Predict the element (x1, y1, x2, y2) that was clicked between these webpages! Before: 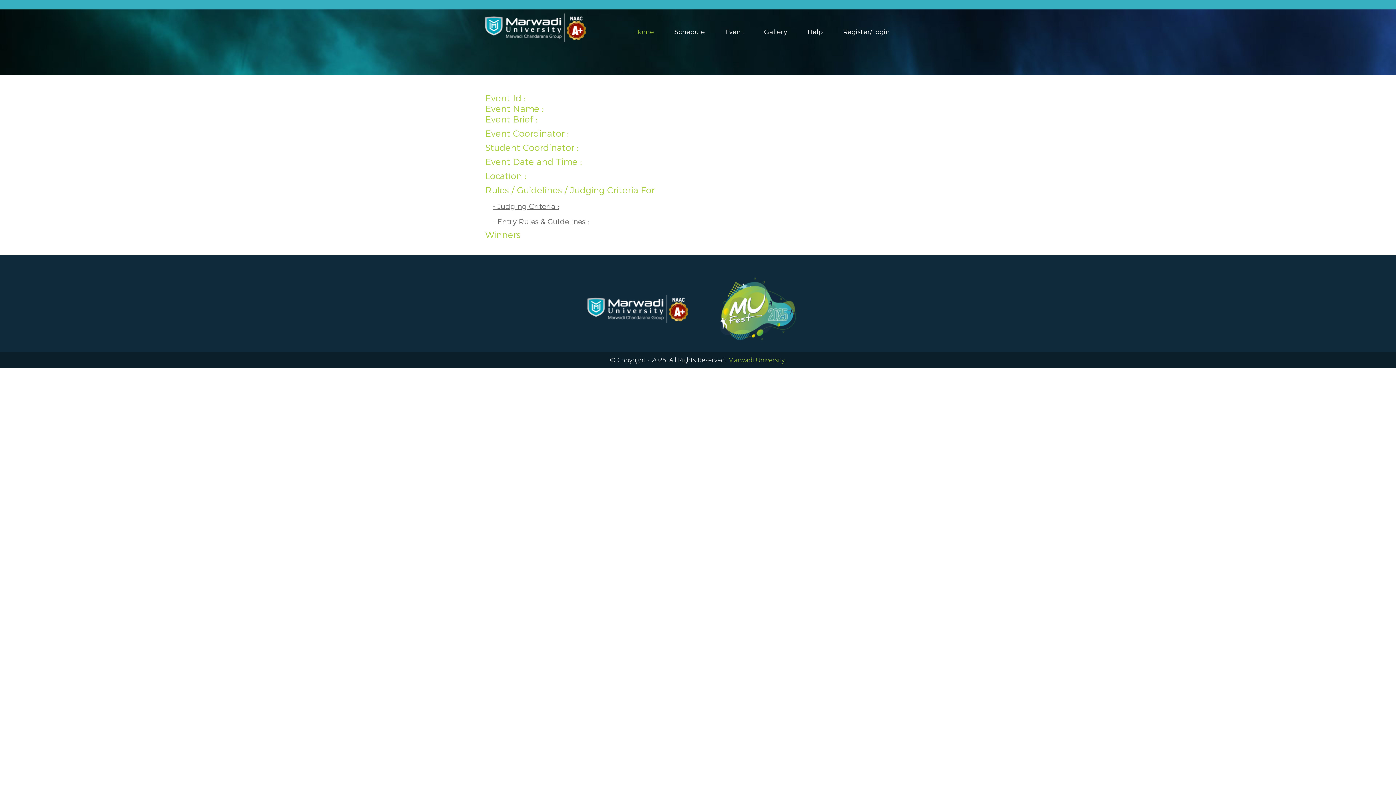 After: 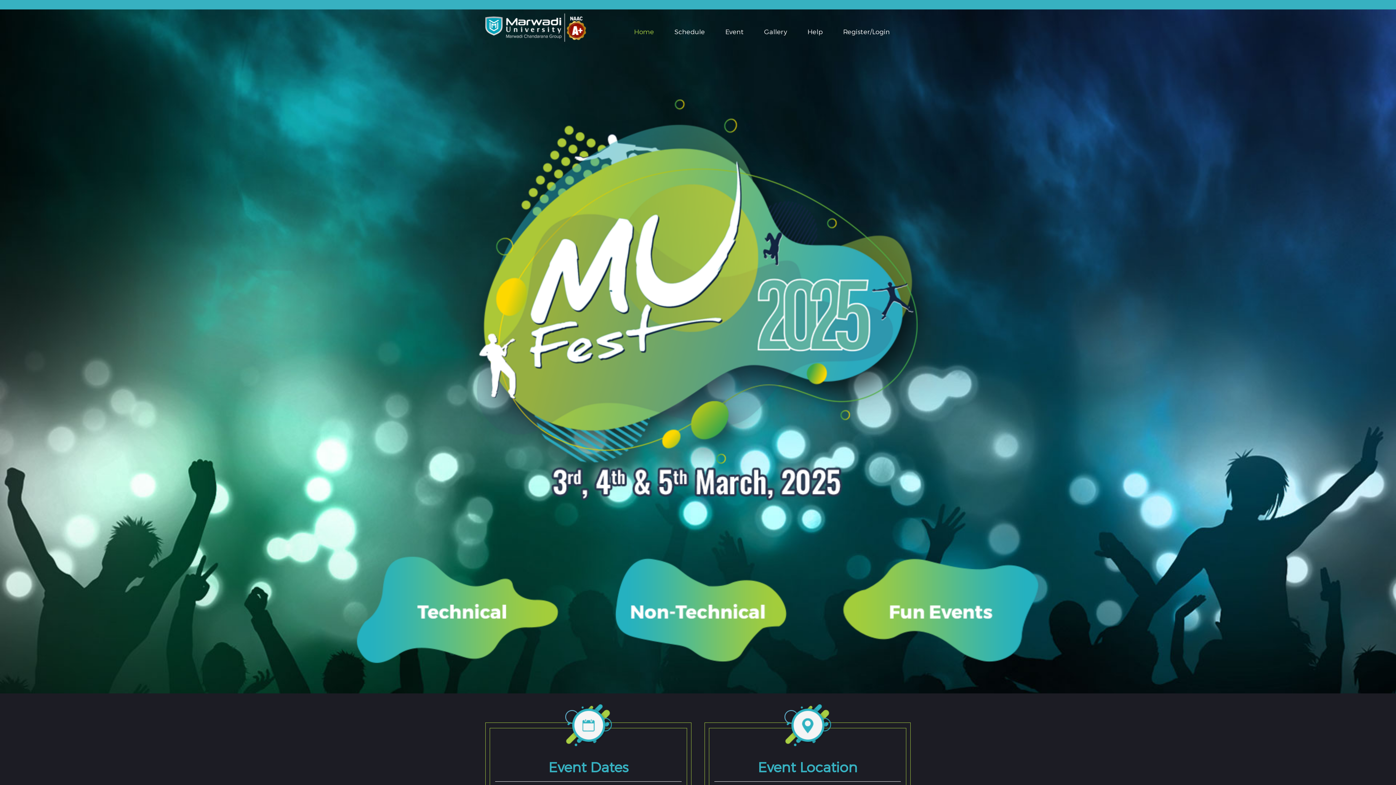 Action: bbox: (634, 28, 654, 36) label: Home